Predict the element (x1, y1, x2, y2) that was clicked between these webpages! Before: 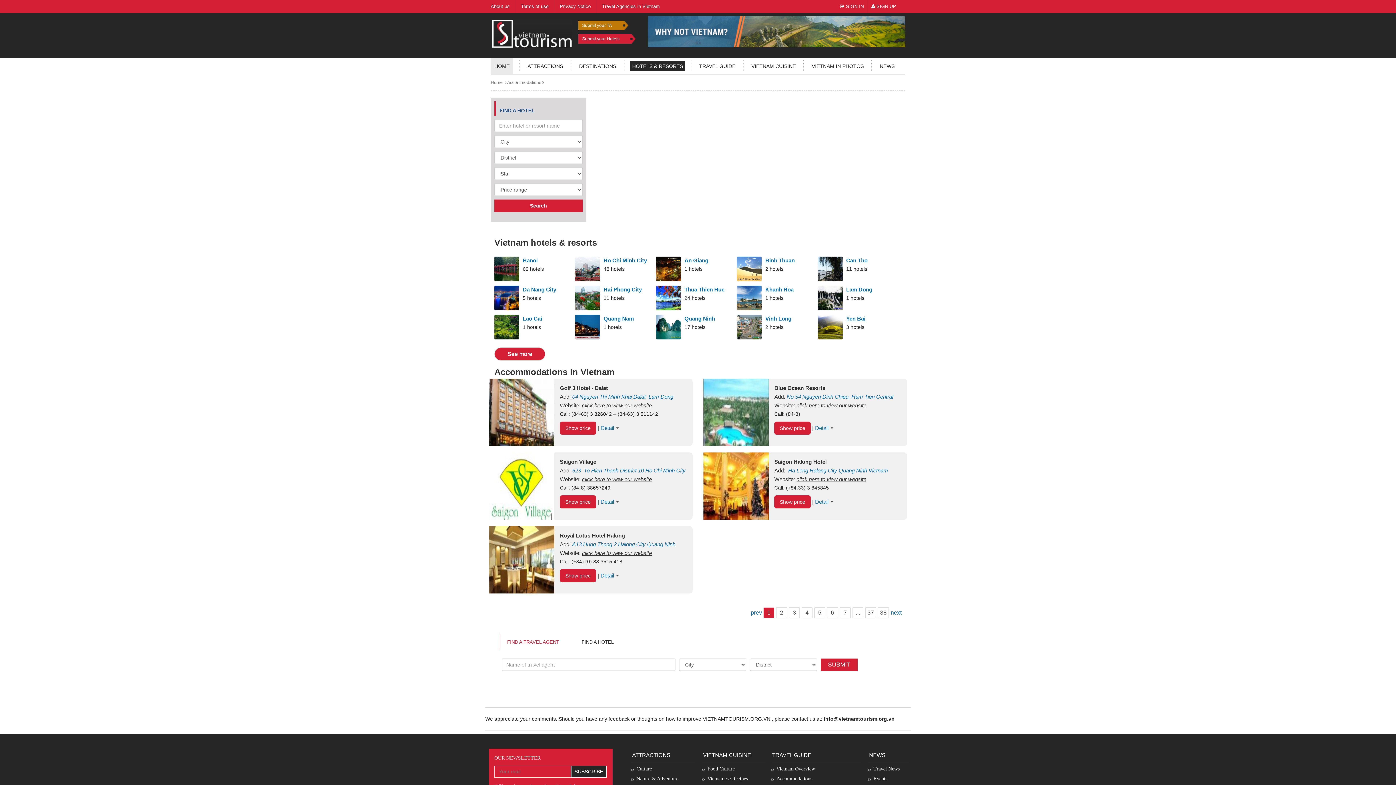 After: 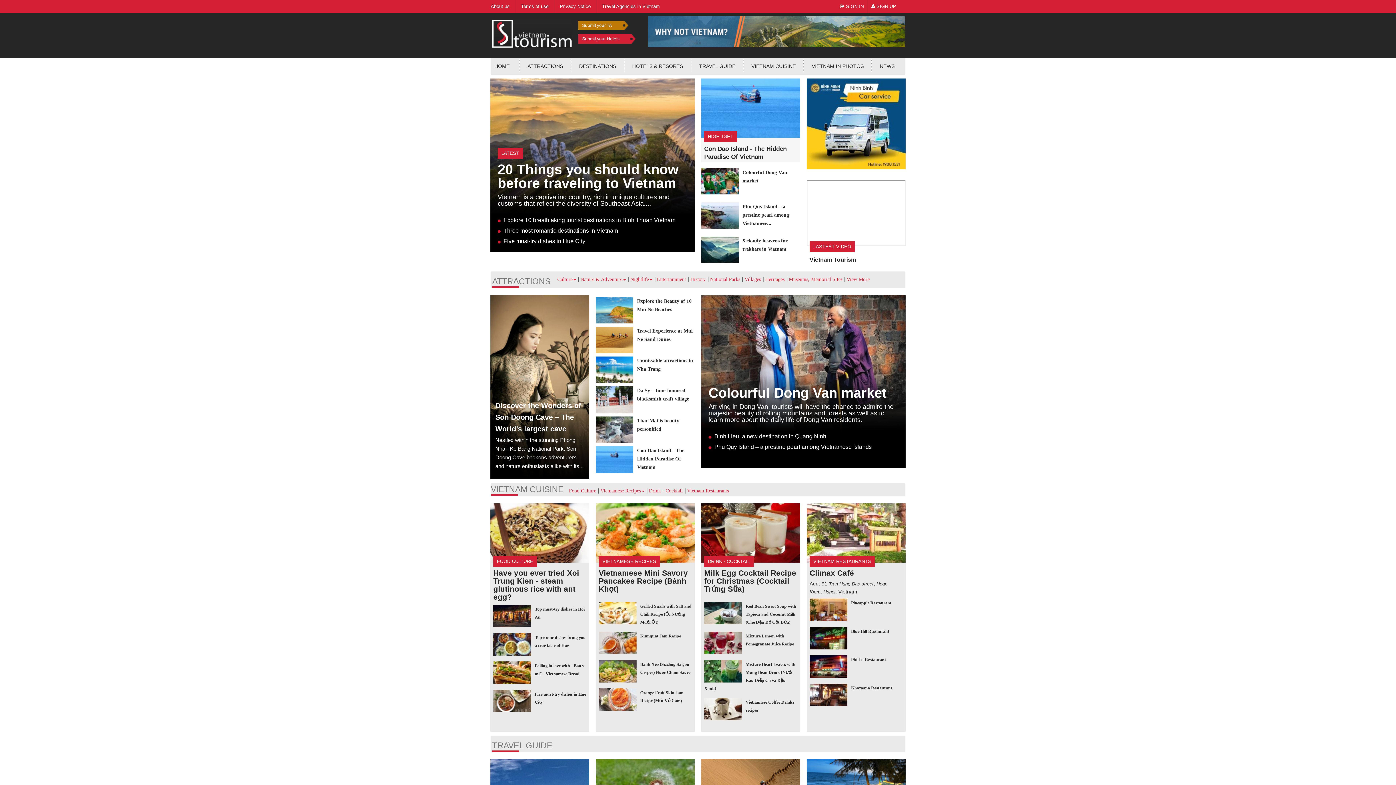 Action: bbox: (492, 28, 572, 37)